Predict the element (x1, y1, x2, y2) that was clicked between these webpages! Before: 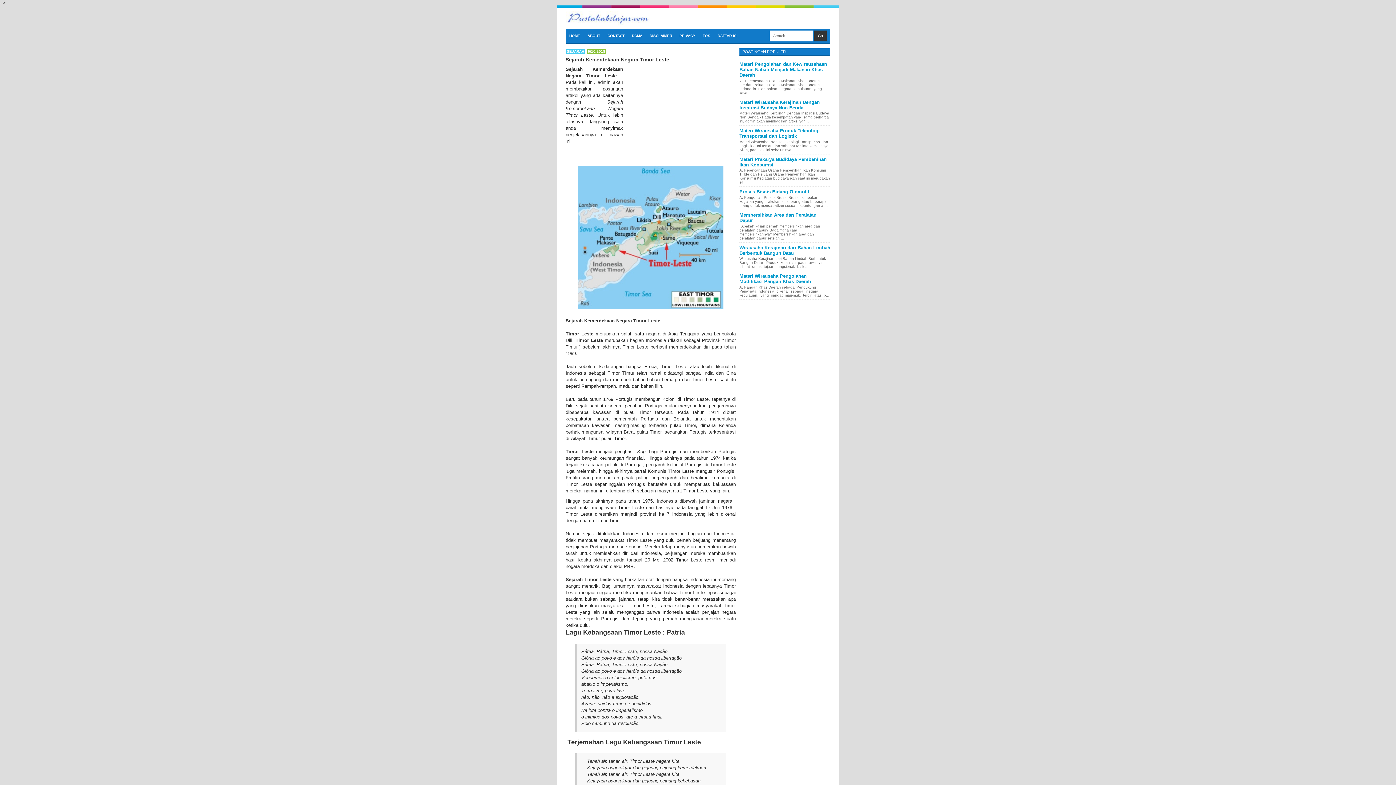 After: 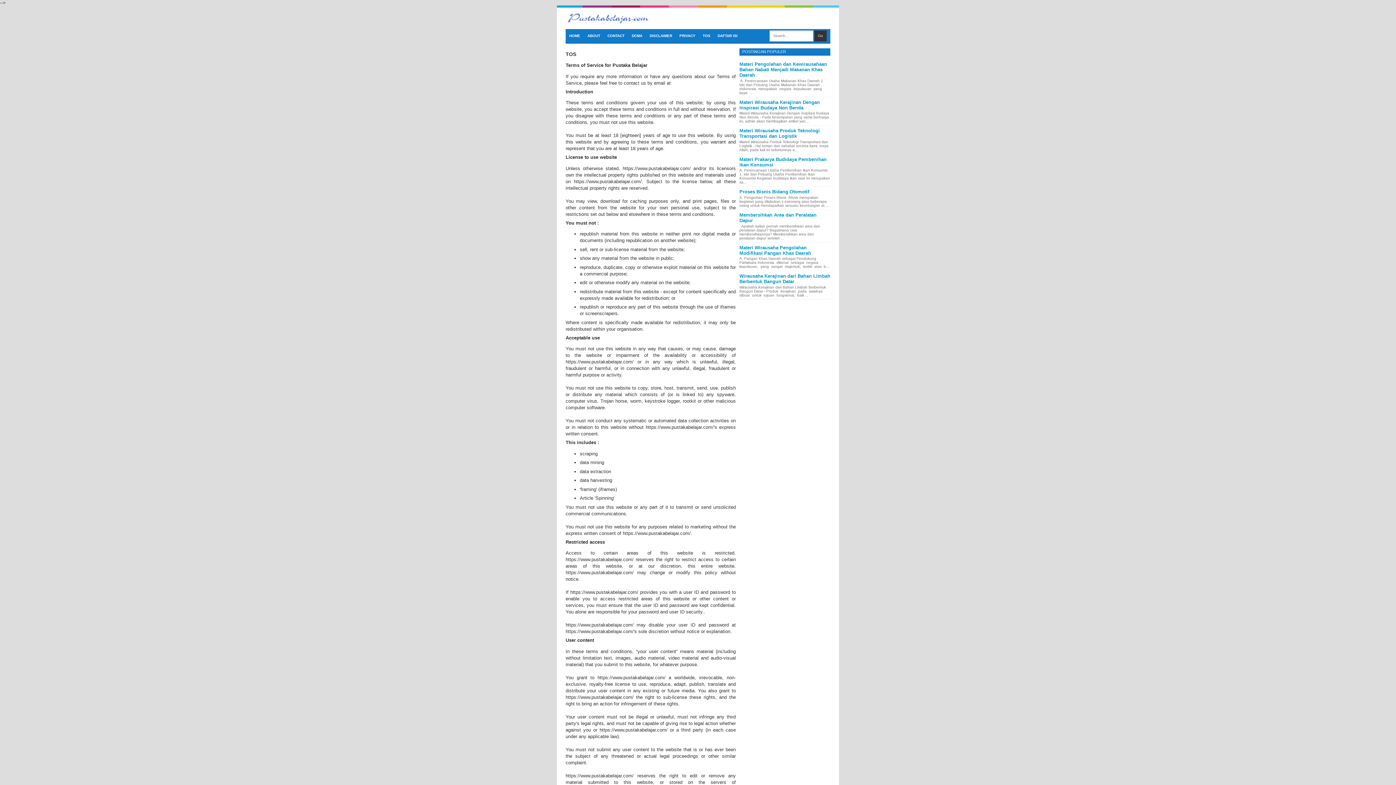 Action: bbox: (699, 29, 714, 42) label: TOS